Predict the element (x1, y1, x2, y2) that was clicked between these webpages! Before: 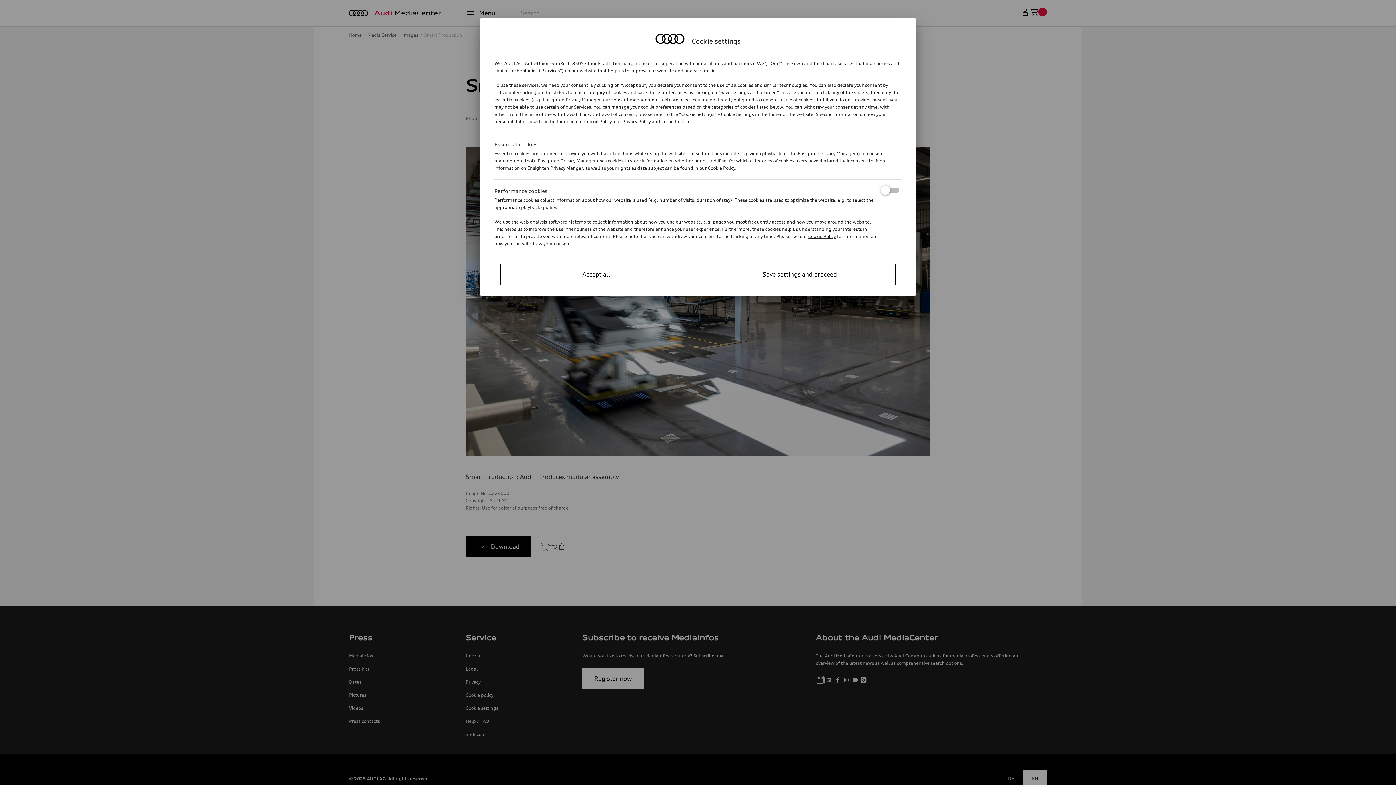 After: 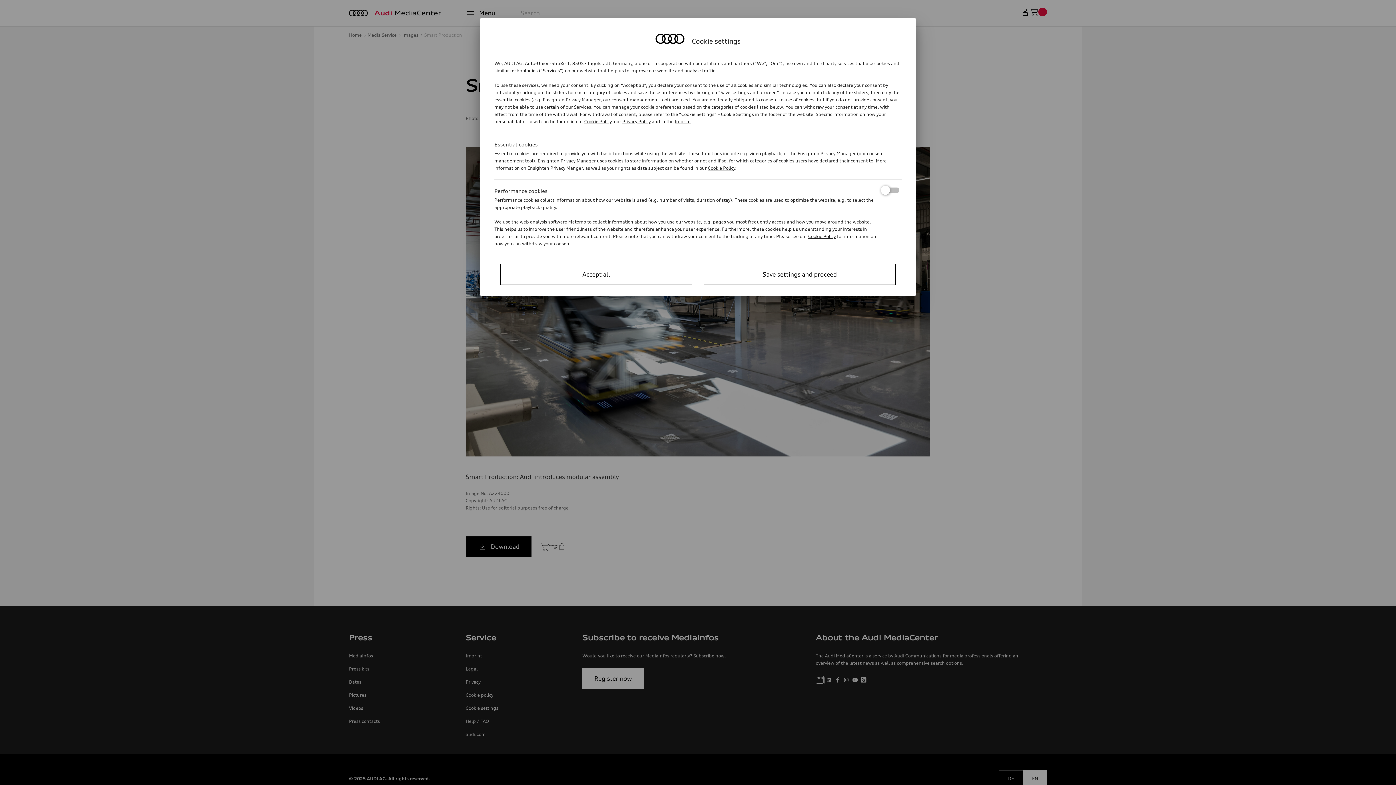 Action: bbox: (584, 118, 611, 124) label: Cookie Policy